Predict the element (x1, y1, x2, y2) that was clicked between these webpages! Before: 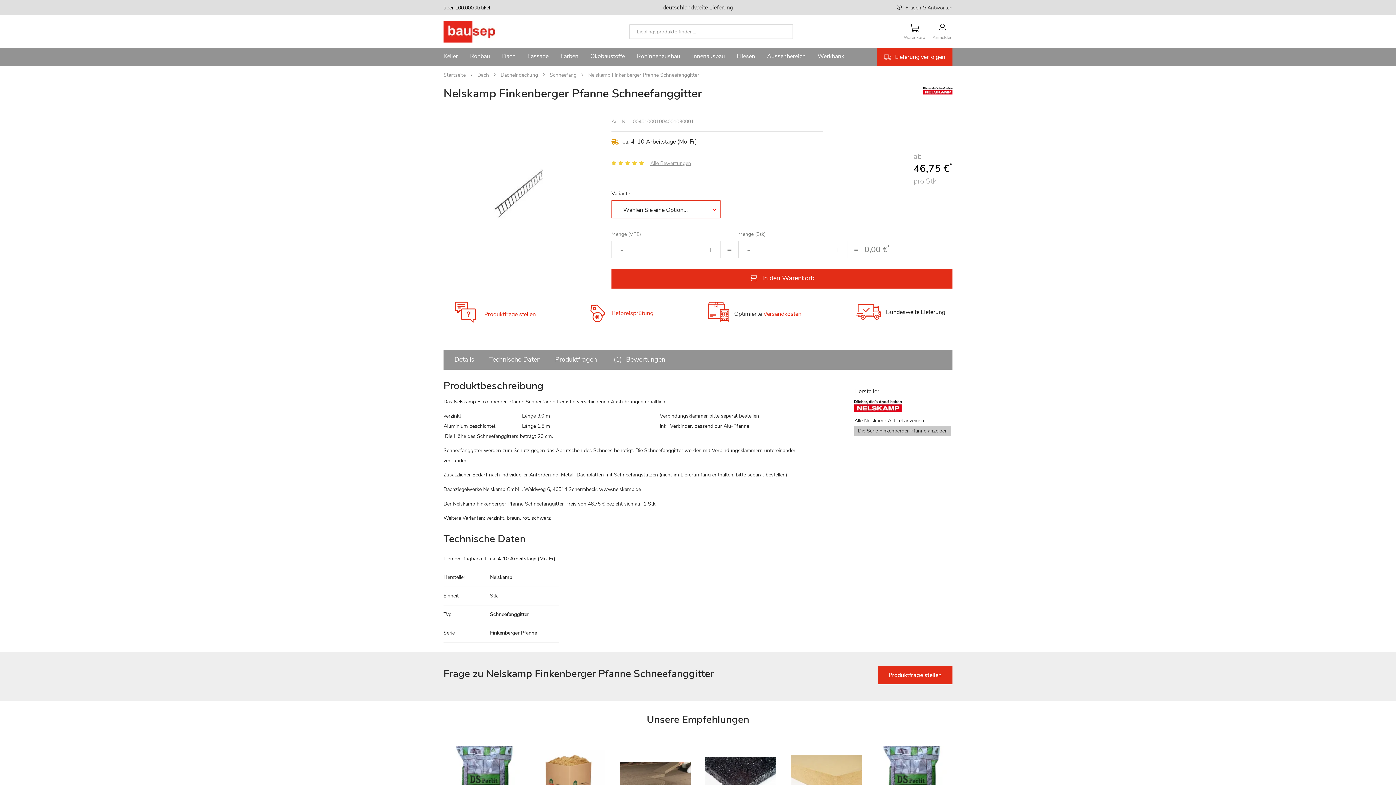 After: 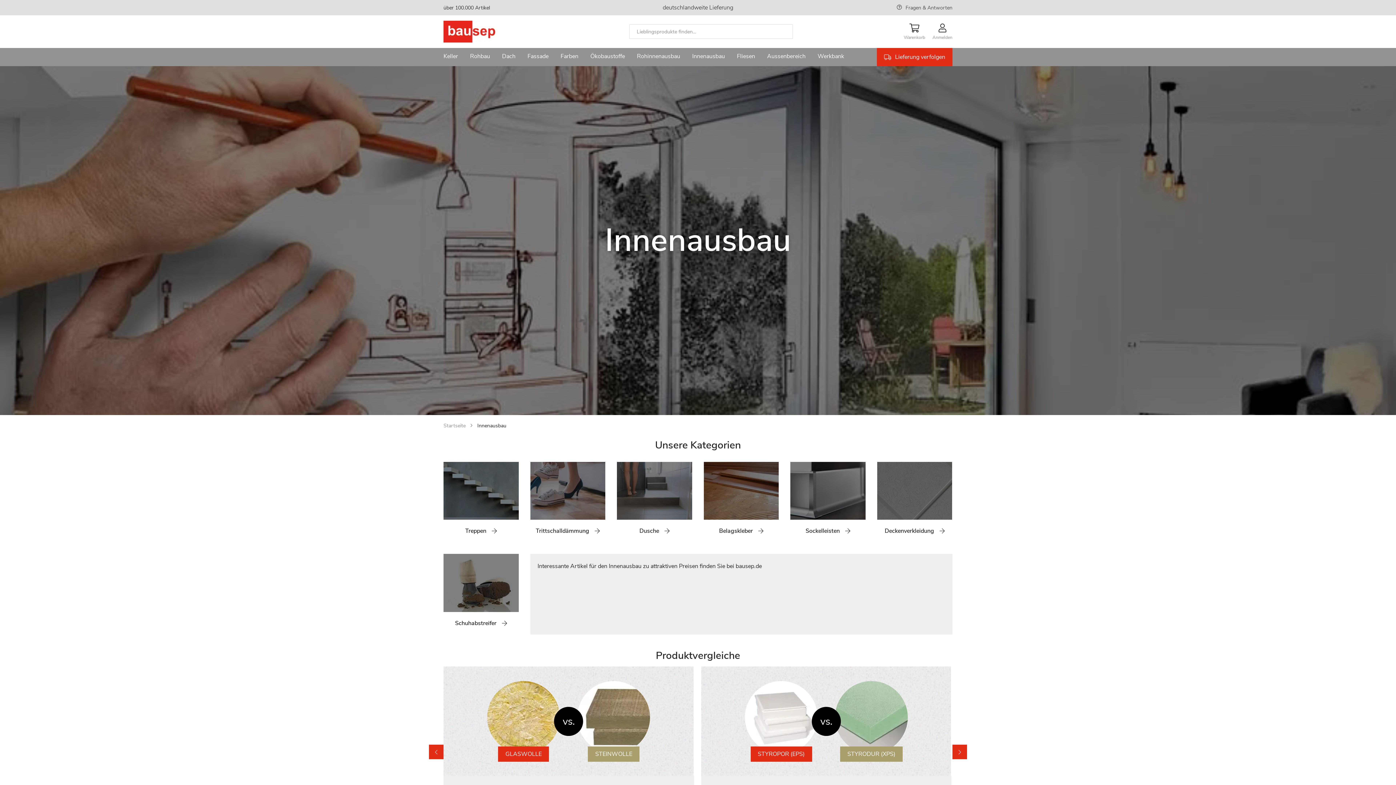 Action: bbox: (692, 48, 725, 66) label: Innenausbau